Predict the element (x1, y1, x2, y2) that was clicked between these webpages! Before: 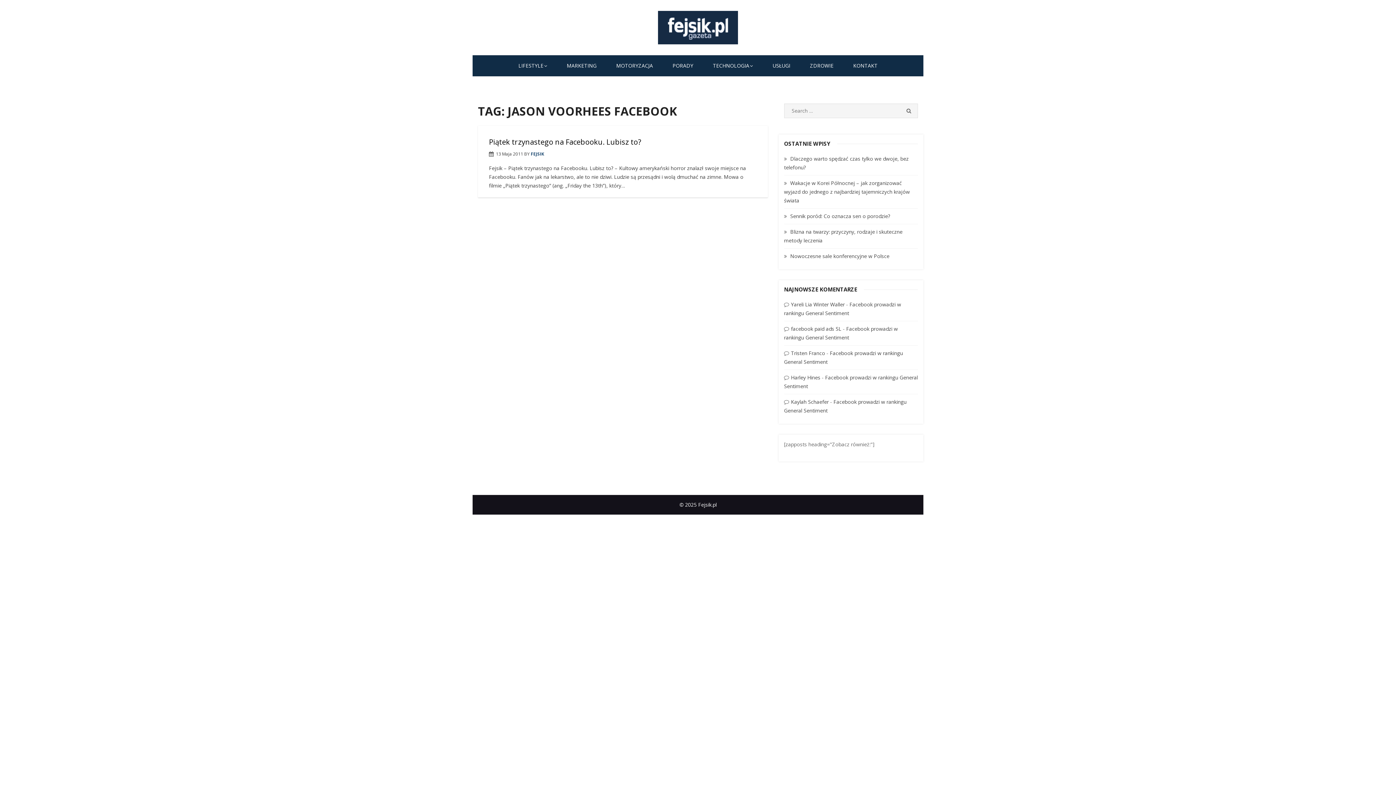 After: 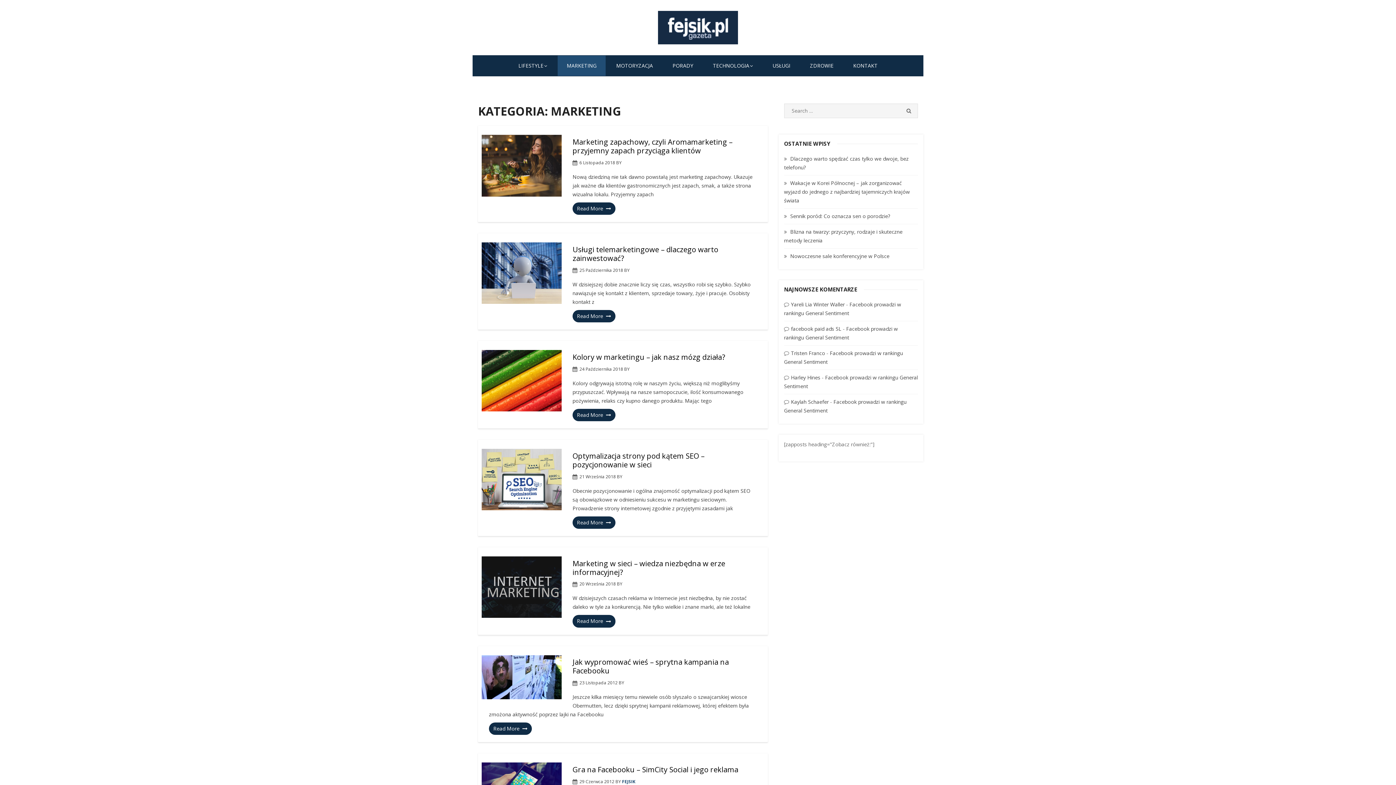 Action: bbox: (557, 55, 605, 76) label: MARKETING